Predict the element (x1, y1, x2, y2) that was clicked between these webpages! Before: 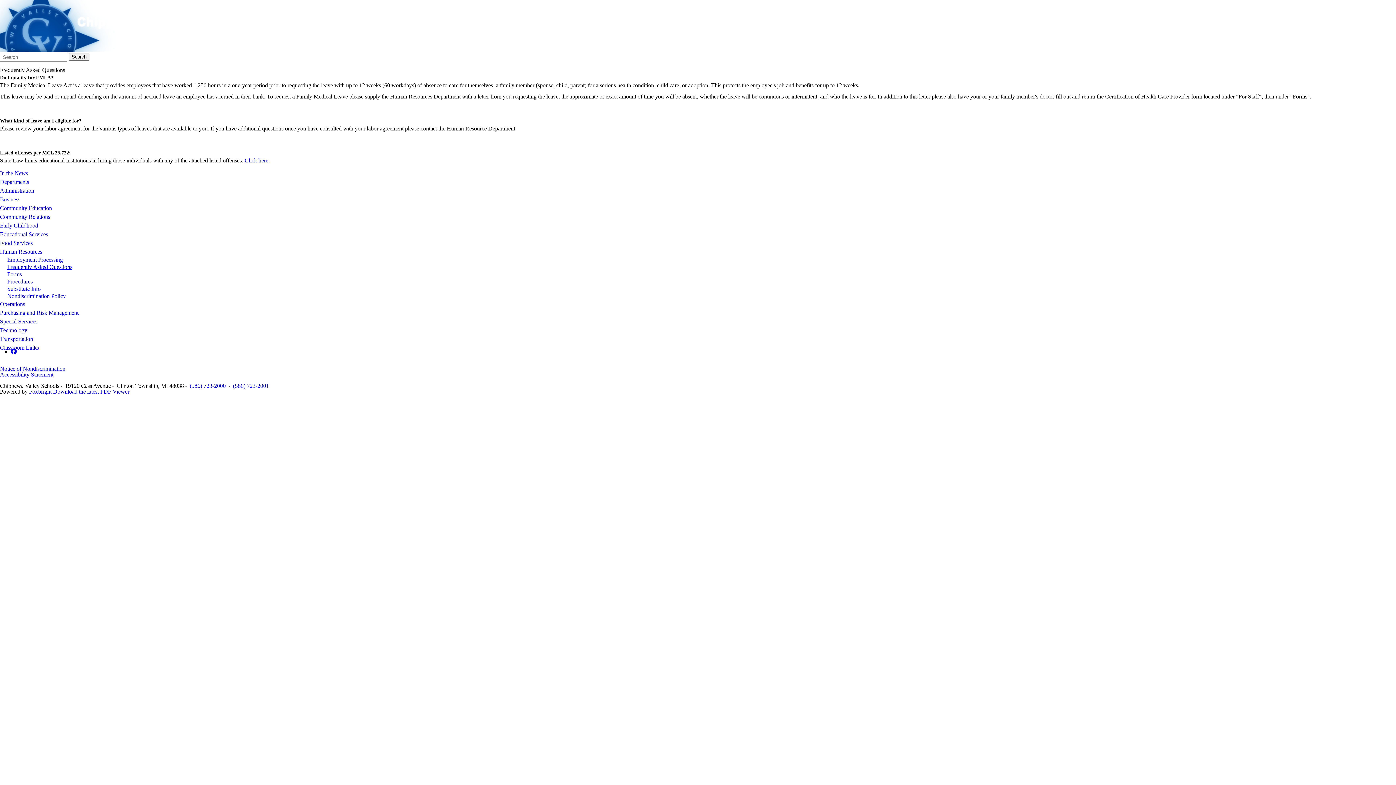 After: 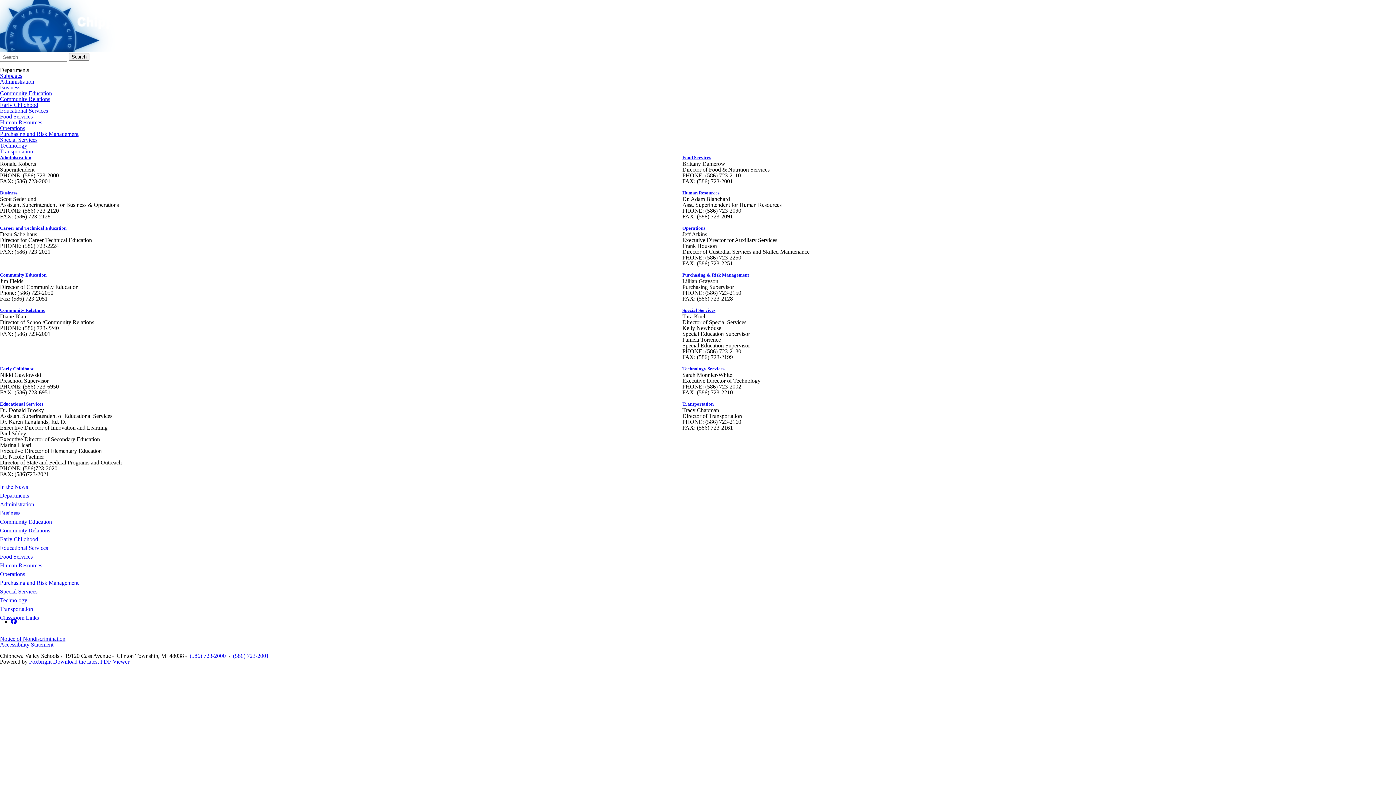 Action: label: Departments bbox: (0, 177, 1396, 186)